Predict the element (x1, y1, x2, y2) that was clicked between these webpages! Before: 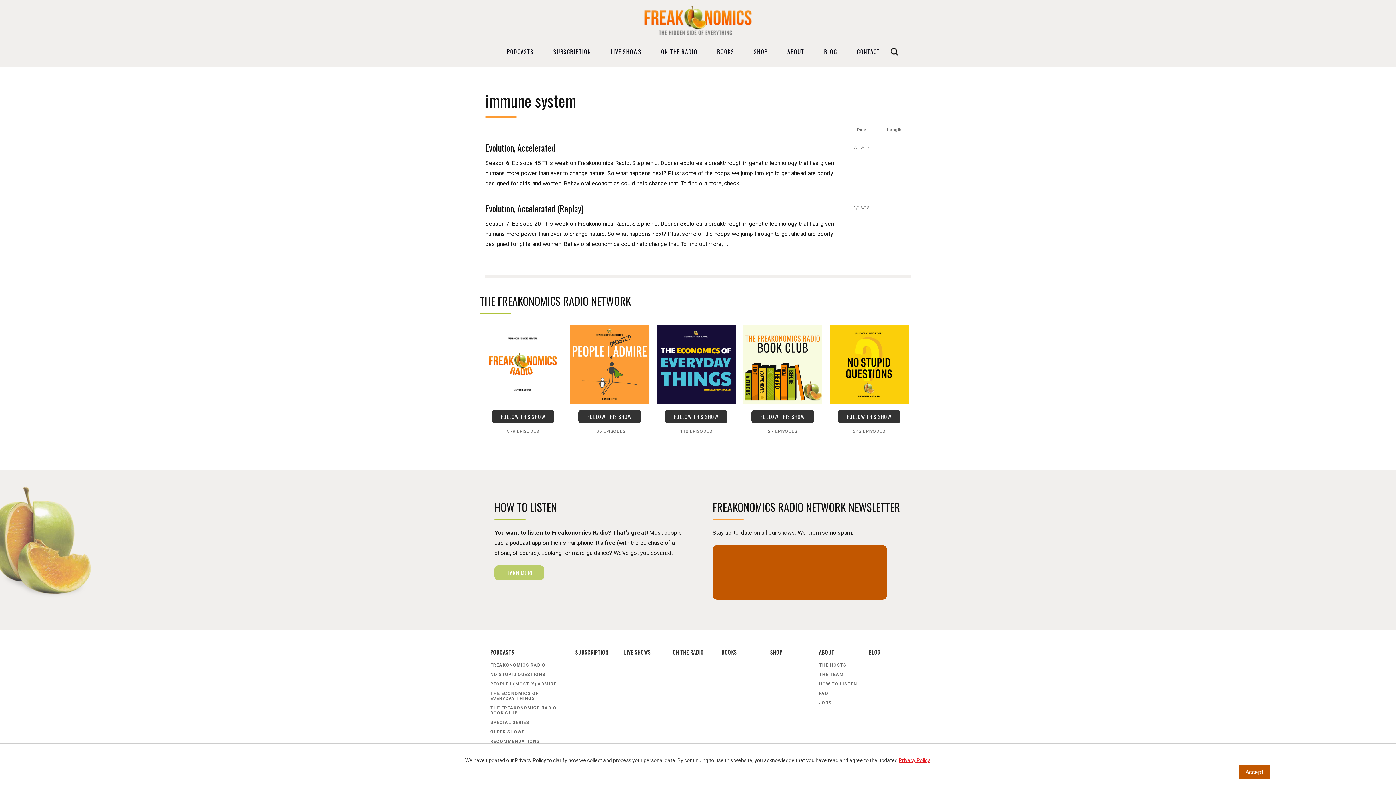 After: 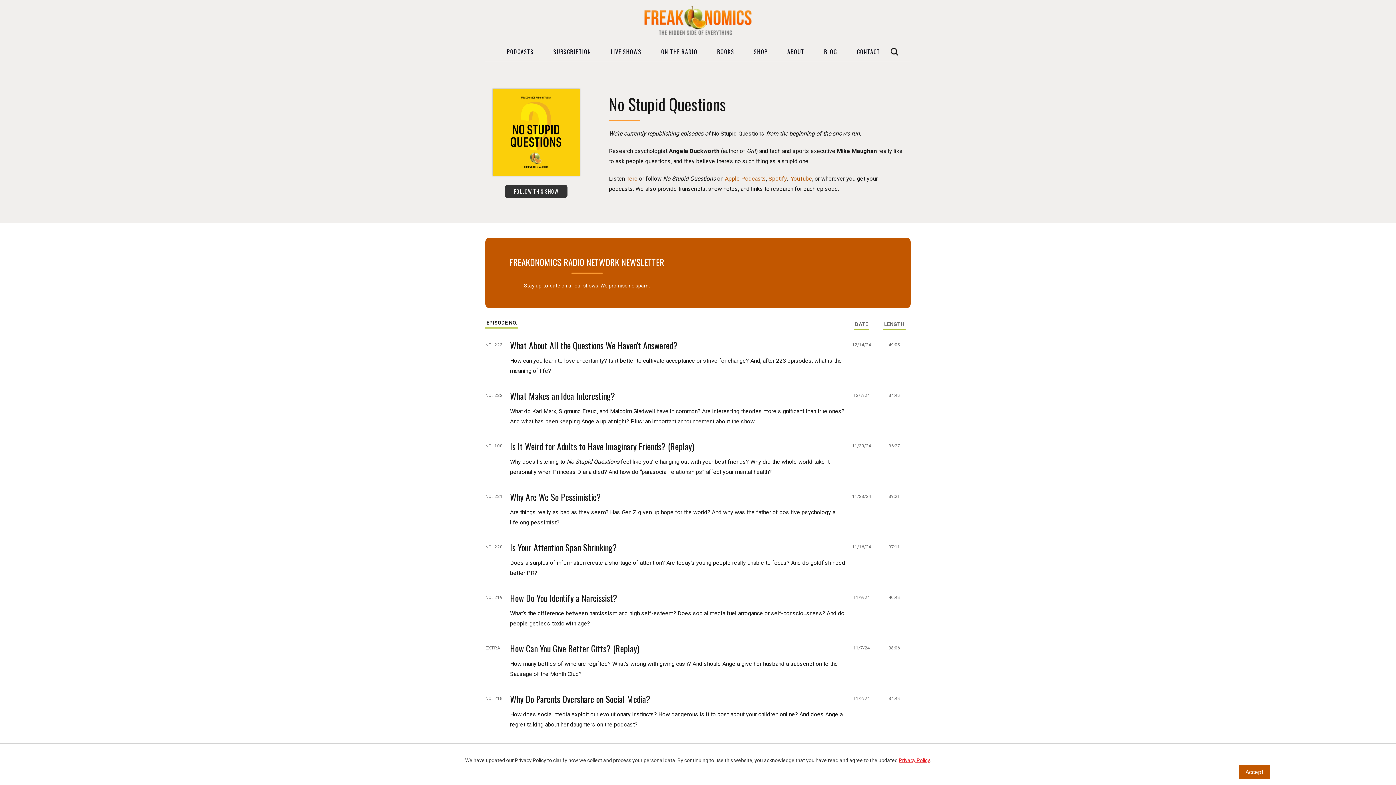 Action: label: NO STUPID QUESTIONS bbox: (490, 670, 563, 679)